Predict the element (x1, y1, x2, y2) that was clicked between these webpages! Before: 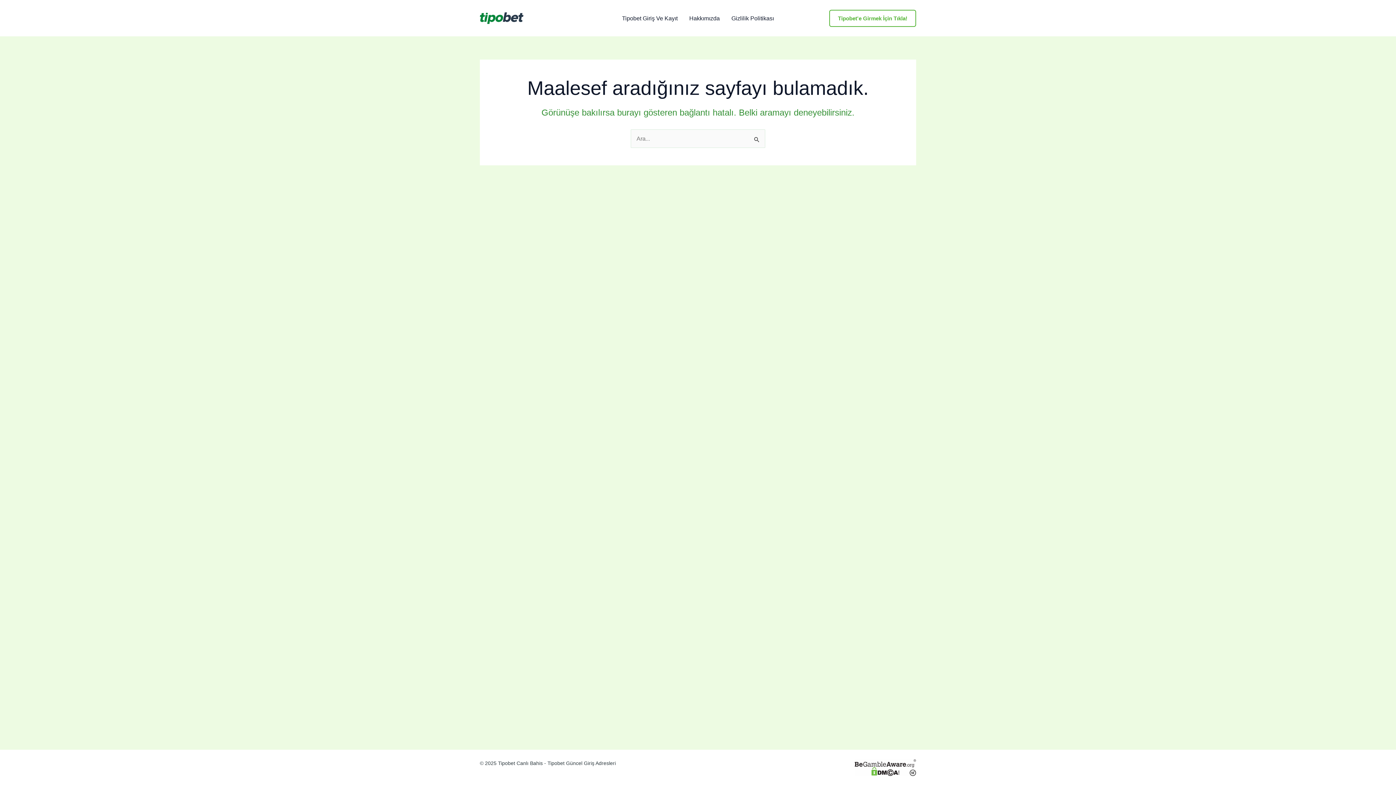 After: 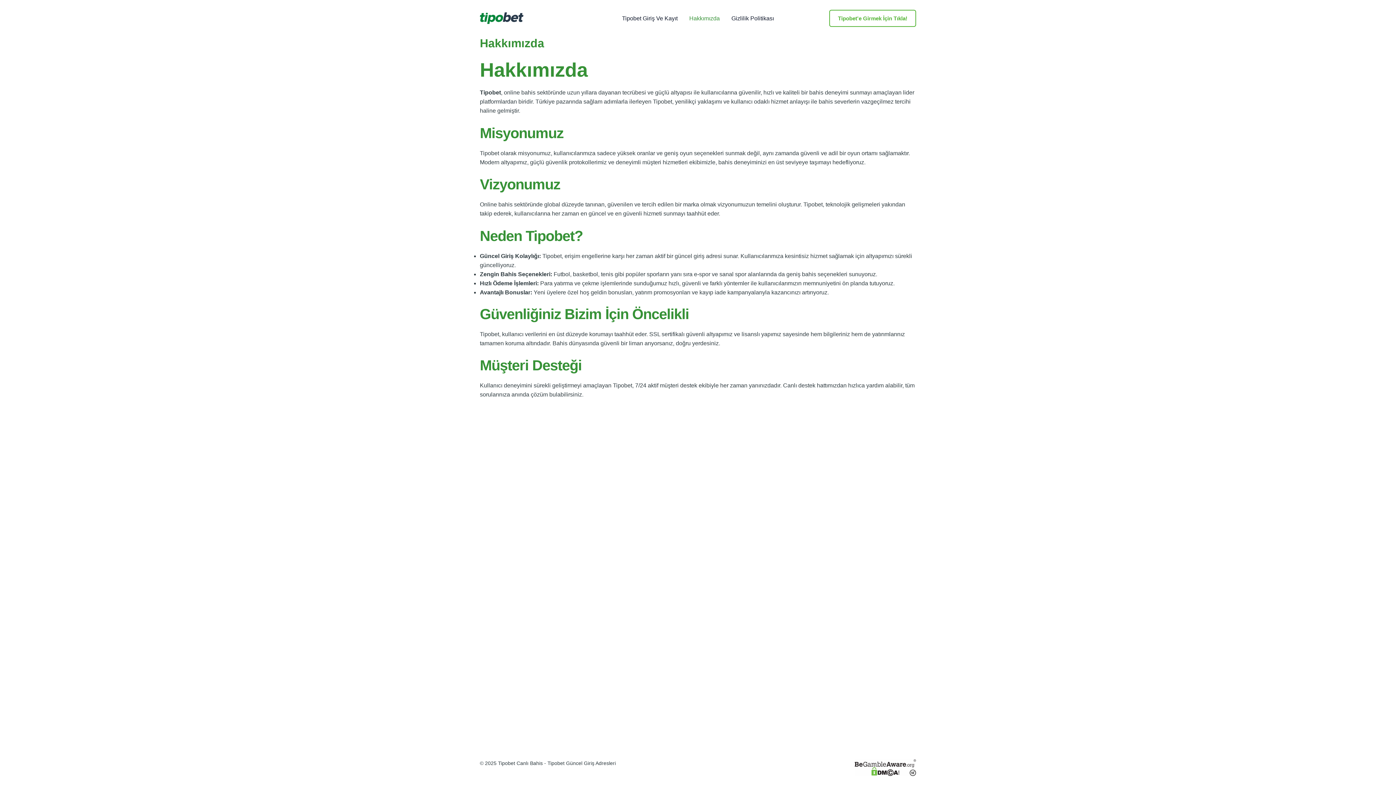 Action: bbox: (683, 15, 725, 21) label: Hakkımızda